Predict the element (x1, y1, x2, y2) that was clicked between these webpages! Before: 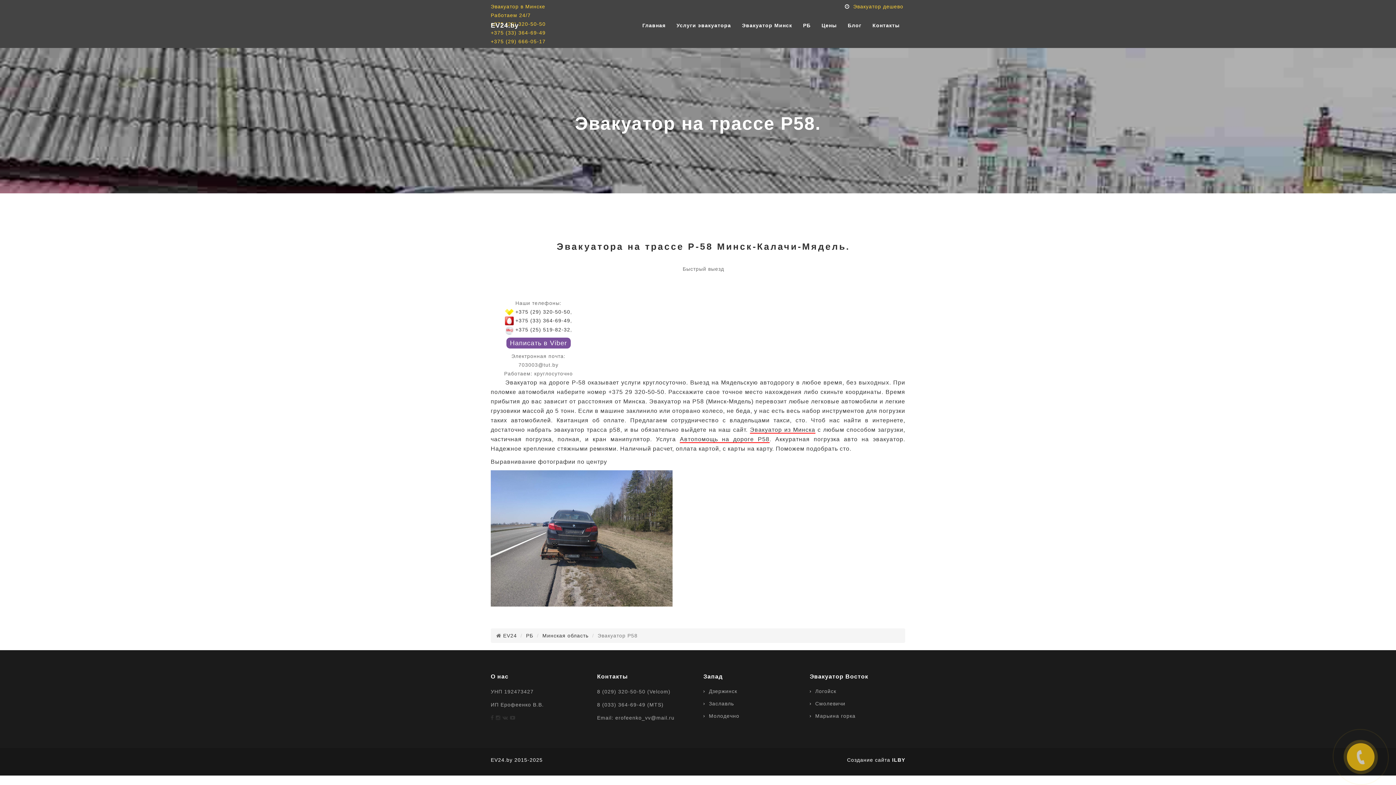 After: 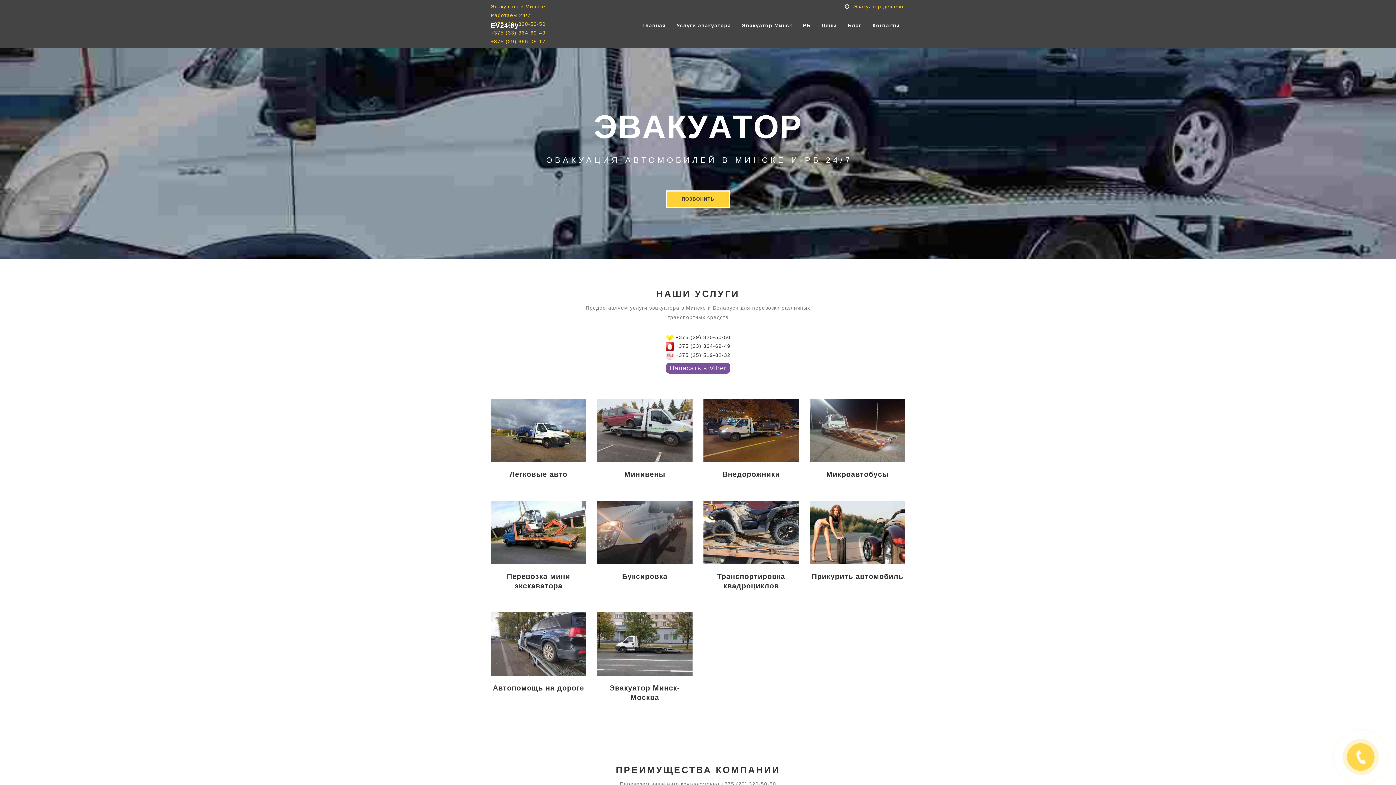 Action: label: EV24.by bbox: (485, 16, 524, 34)